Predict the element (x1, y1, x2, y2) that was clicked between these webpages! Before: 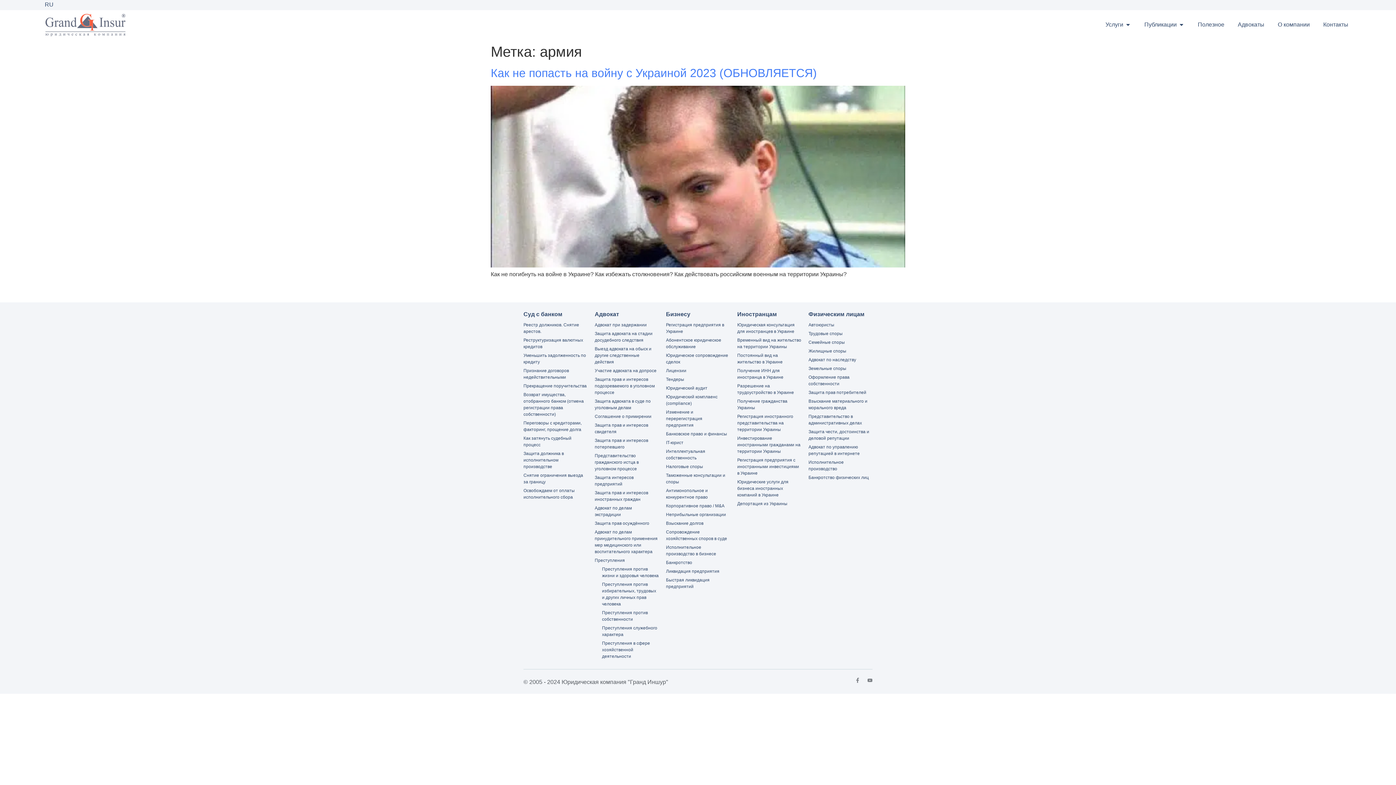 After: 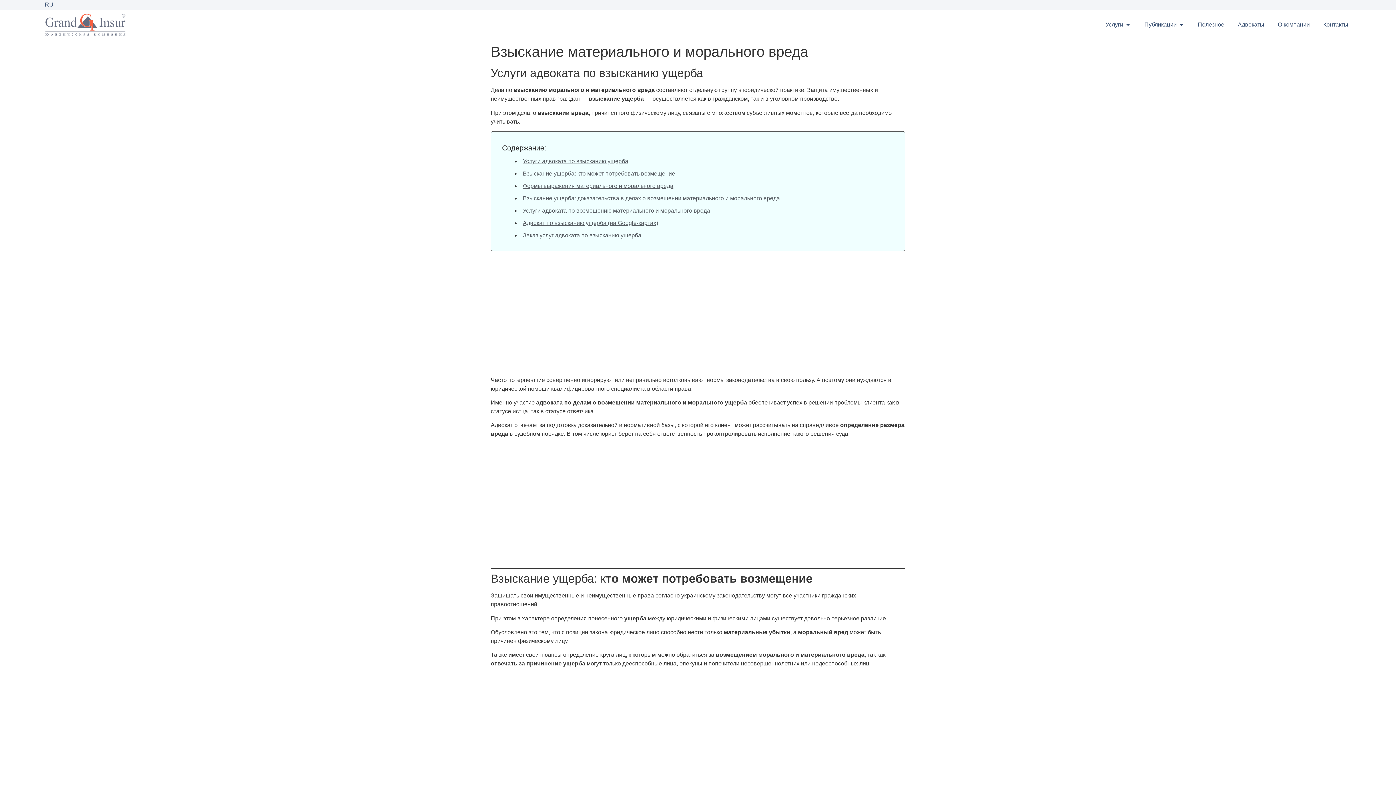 Action: label: Взыскание материального и морального вреда bbox: (808, 397, 872, 412)